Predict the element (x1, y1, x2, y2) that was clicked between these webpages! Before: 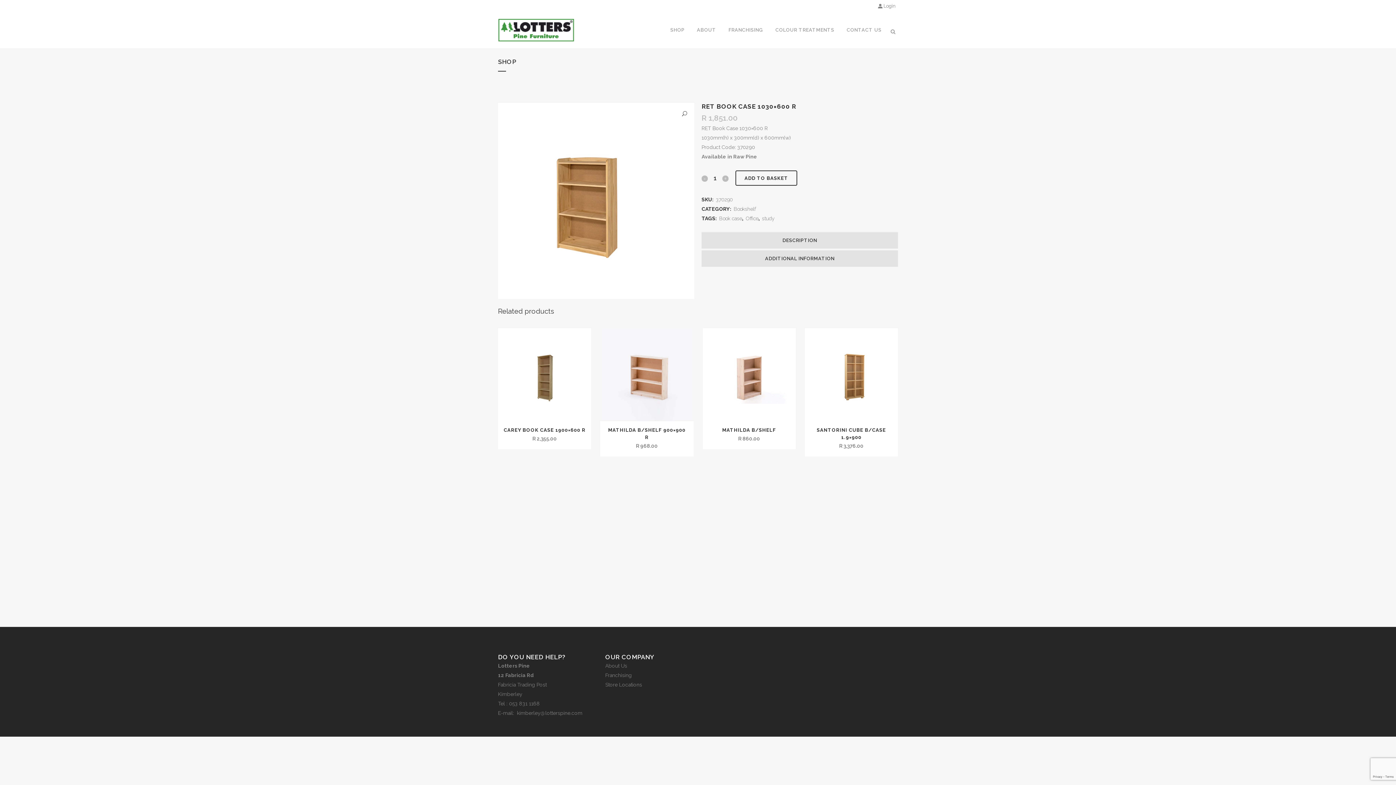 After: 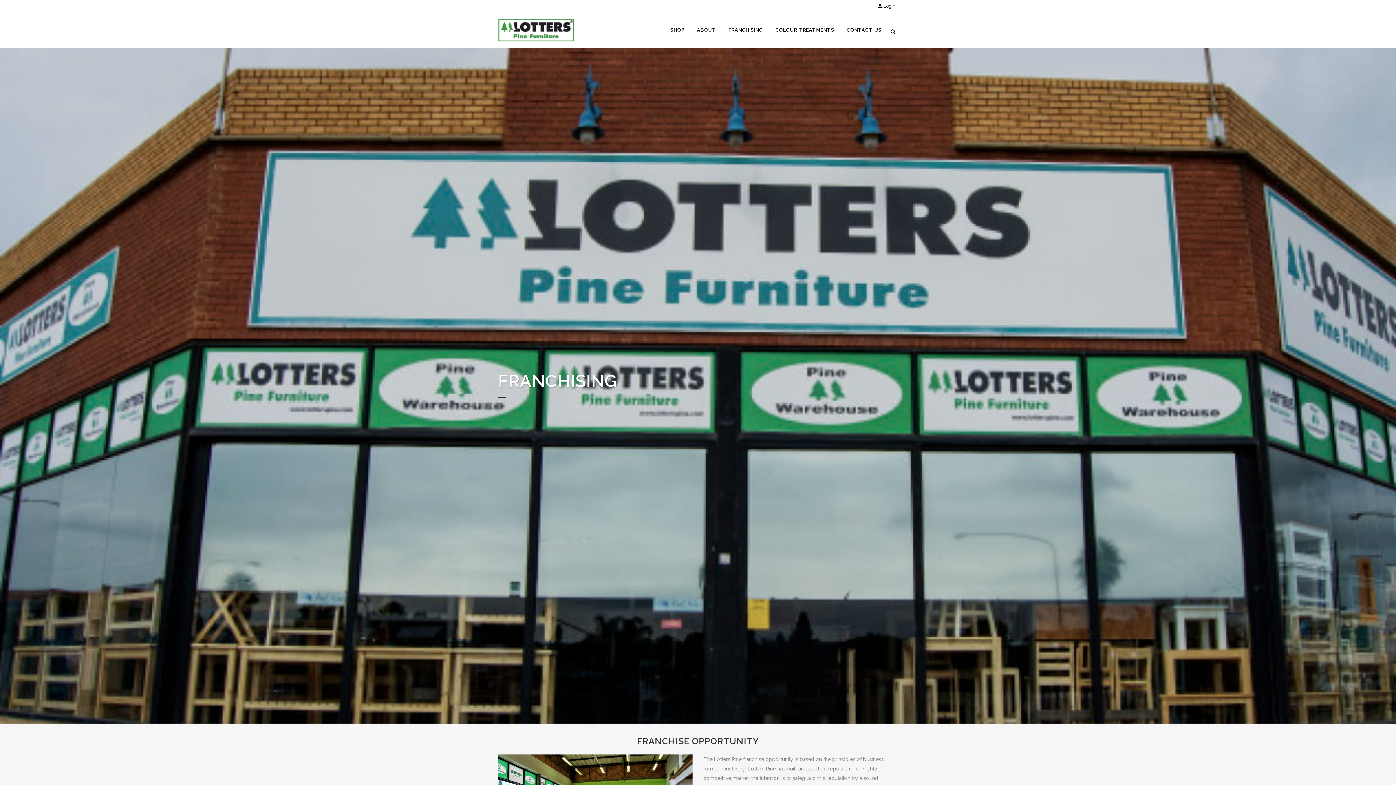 Action: label: FRANCHISING bbox: (722, 12, 769, 48)